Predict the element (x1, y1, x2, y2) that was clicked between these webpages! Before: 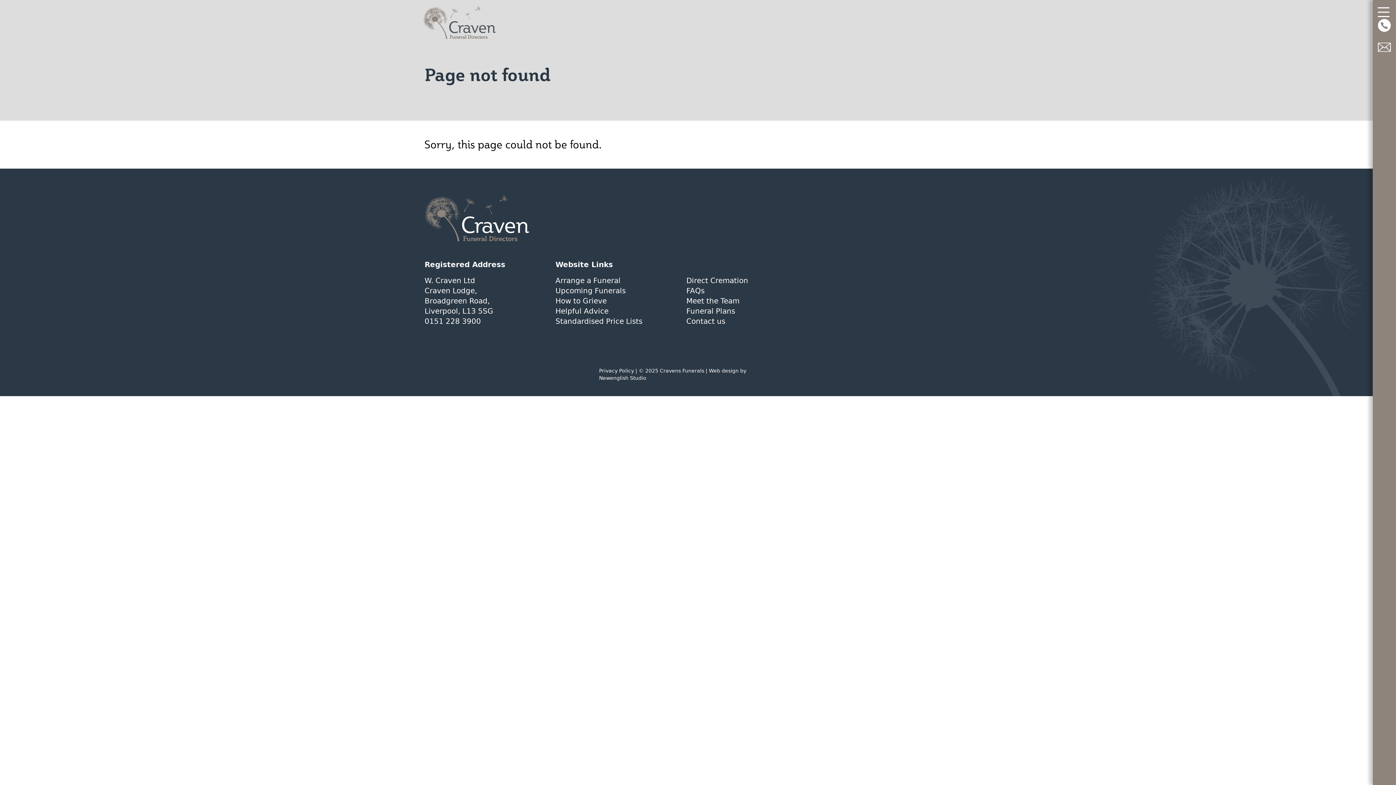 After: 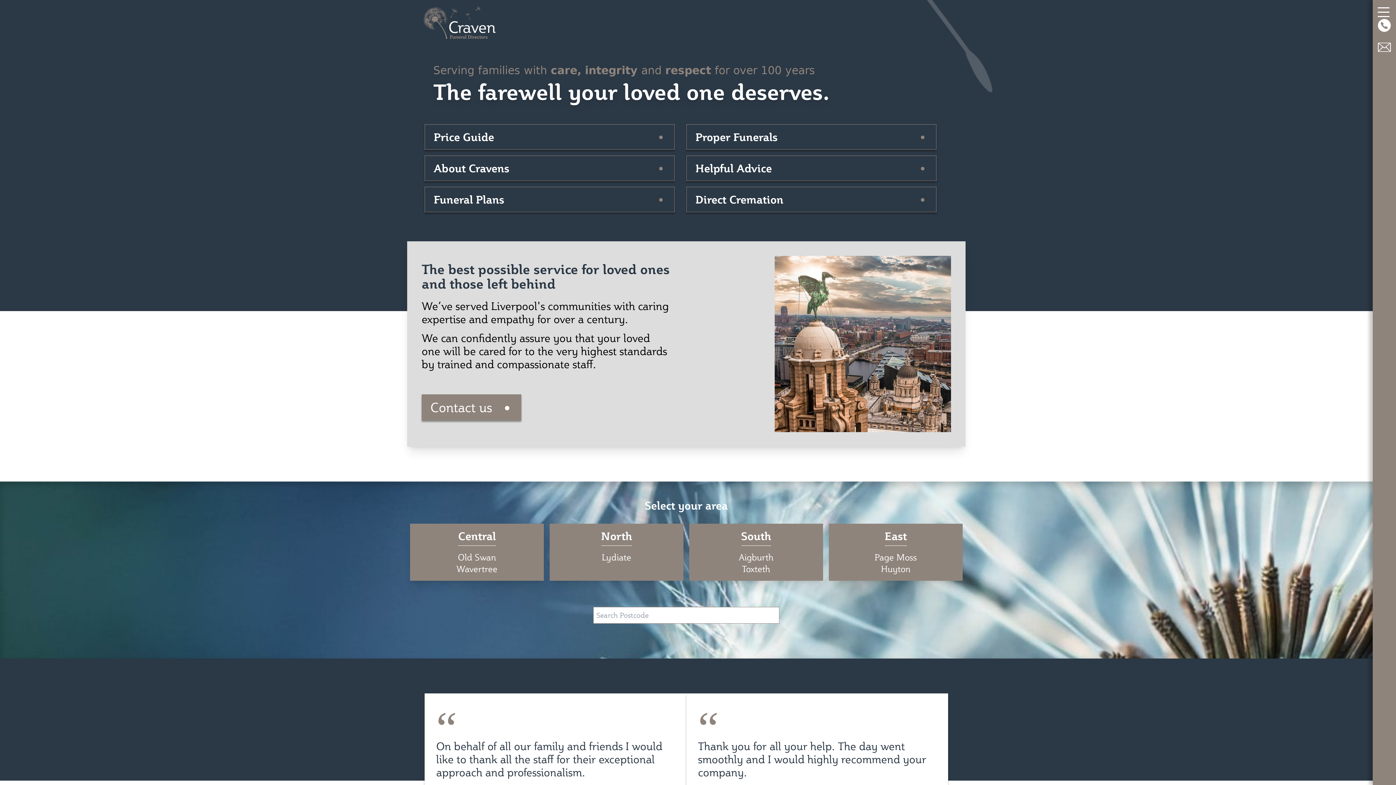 Action: bbox: (423, 5, 496, 39) label: Craven Funerals